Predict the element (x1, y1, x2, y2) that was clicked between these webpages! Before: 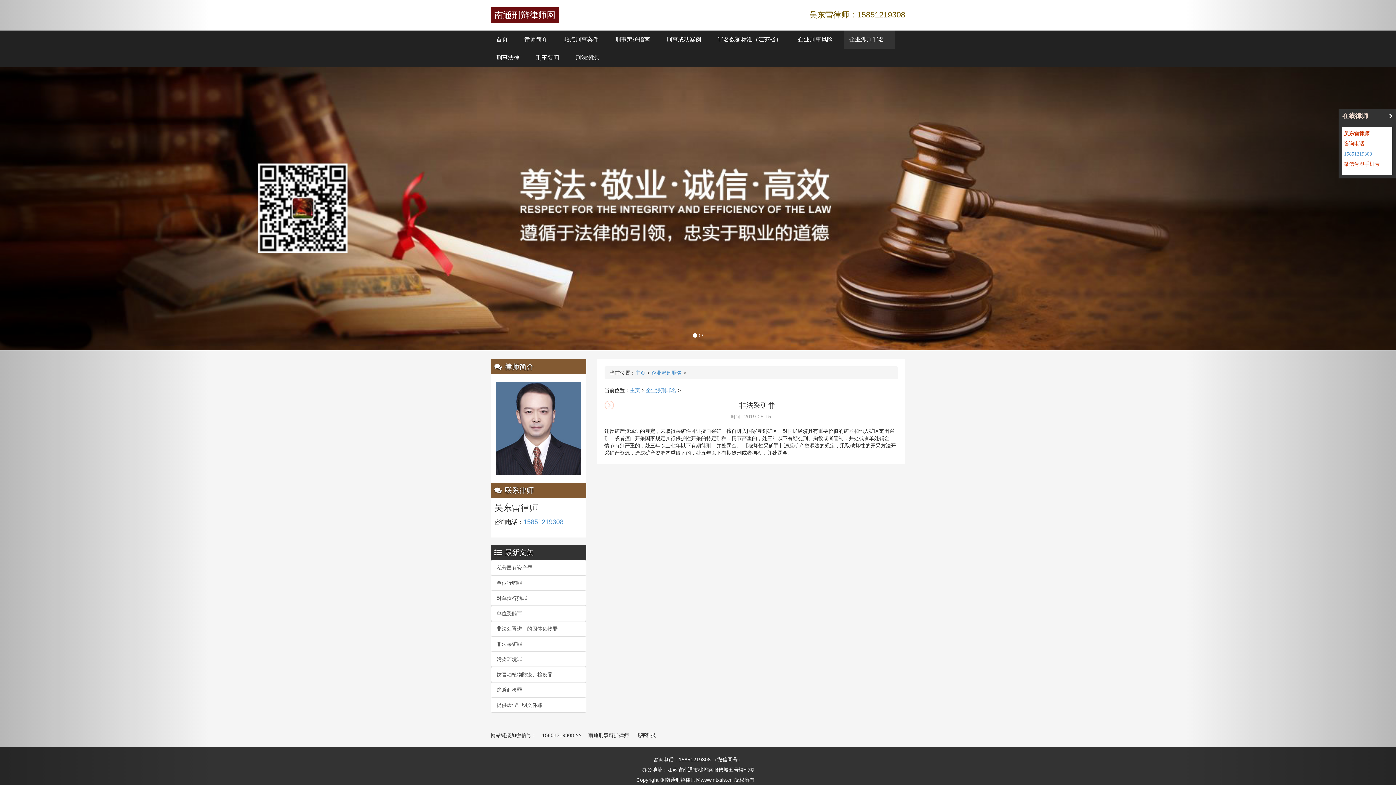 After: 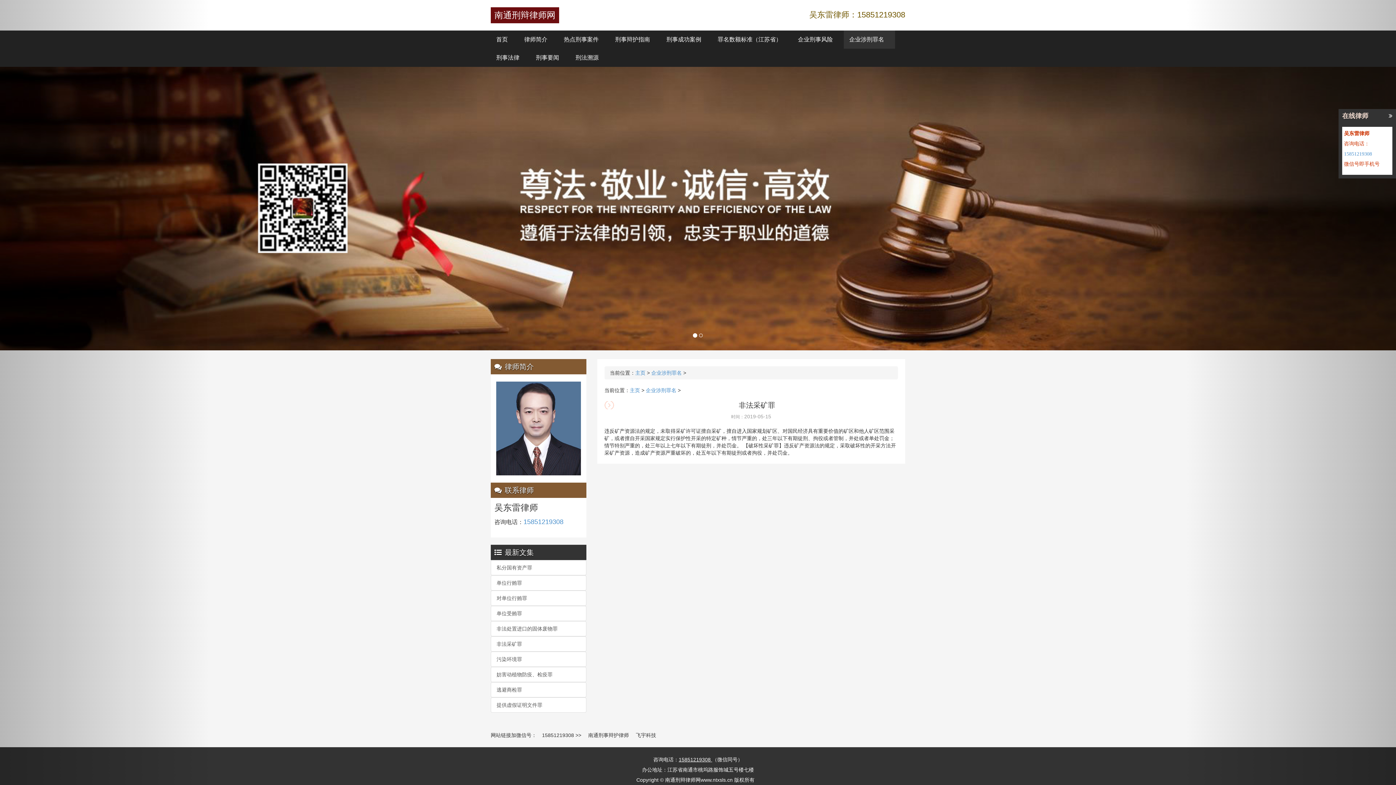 Action: bbox: (678, 757, 712, 763) label: 15851219308 